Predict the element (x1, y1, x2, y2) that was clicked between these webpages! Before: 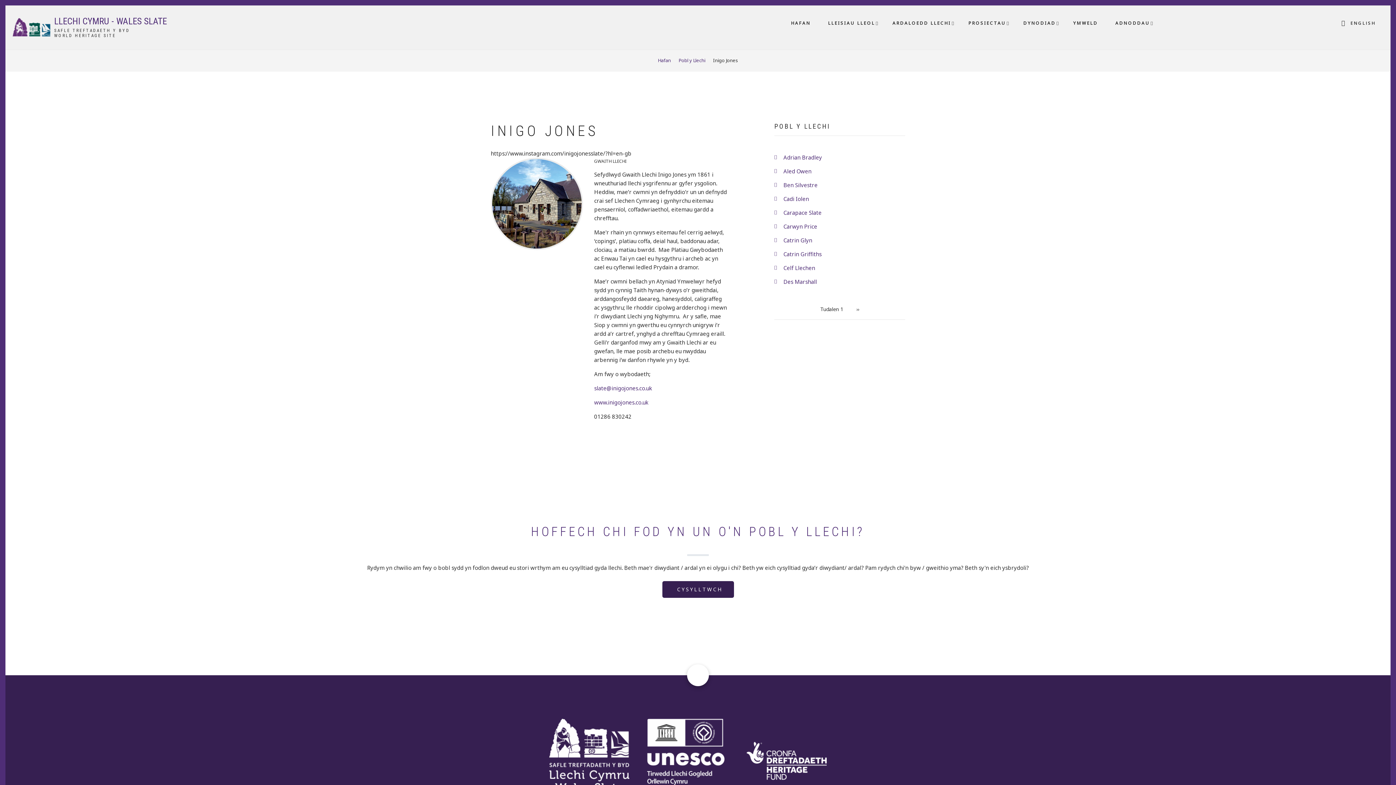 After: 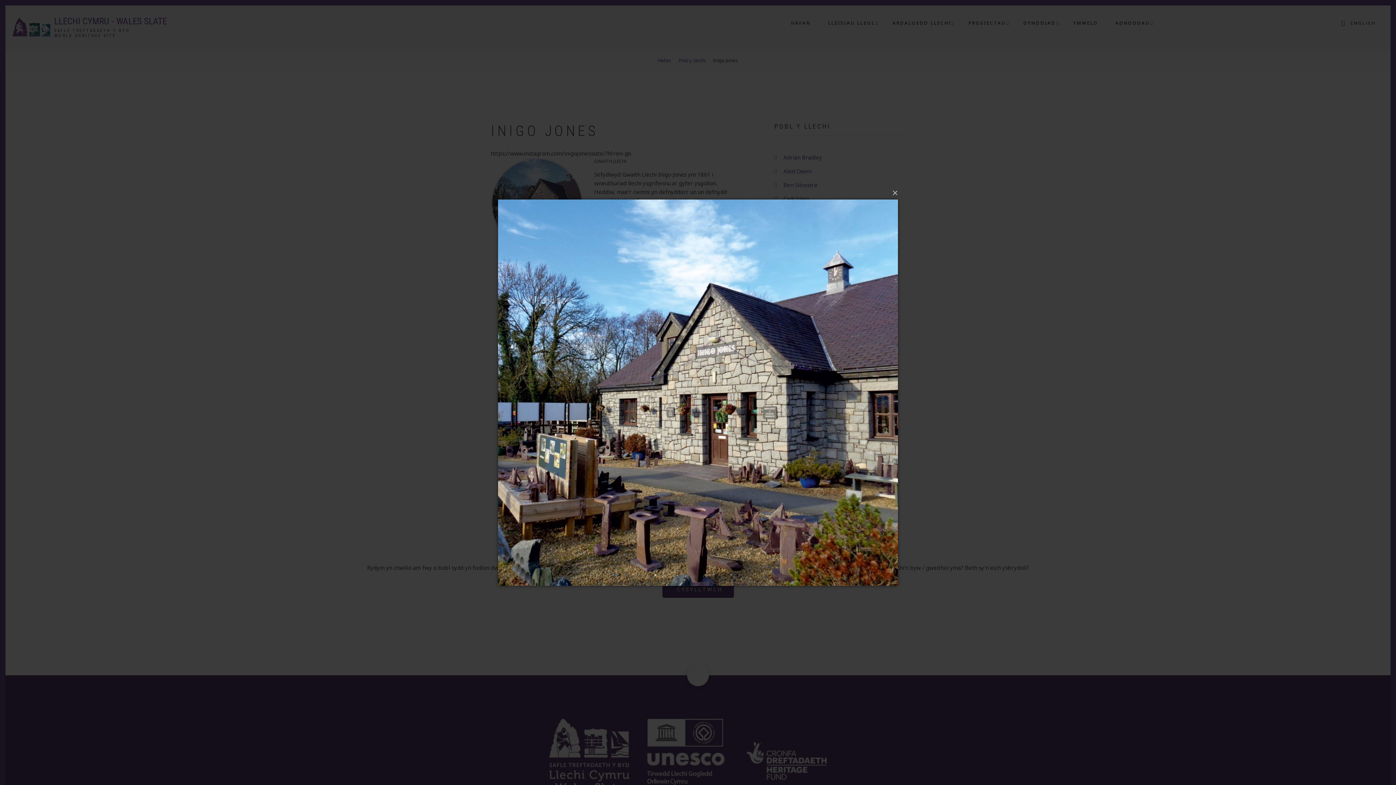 Action: bbox: (490, 157, 583, 250)